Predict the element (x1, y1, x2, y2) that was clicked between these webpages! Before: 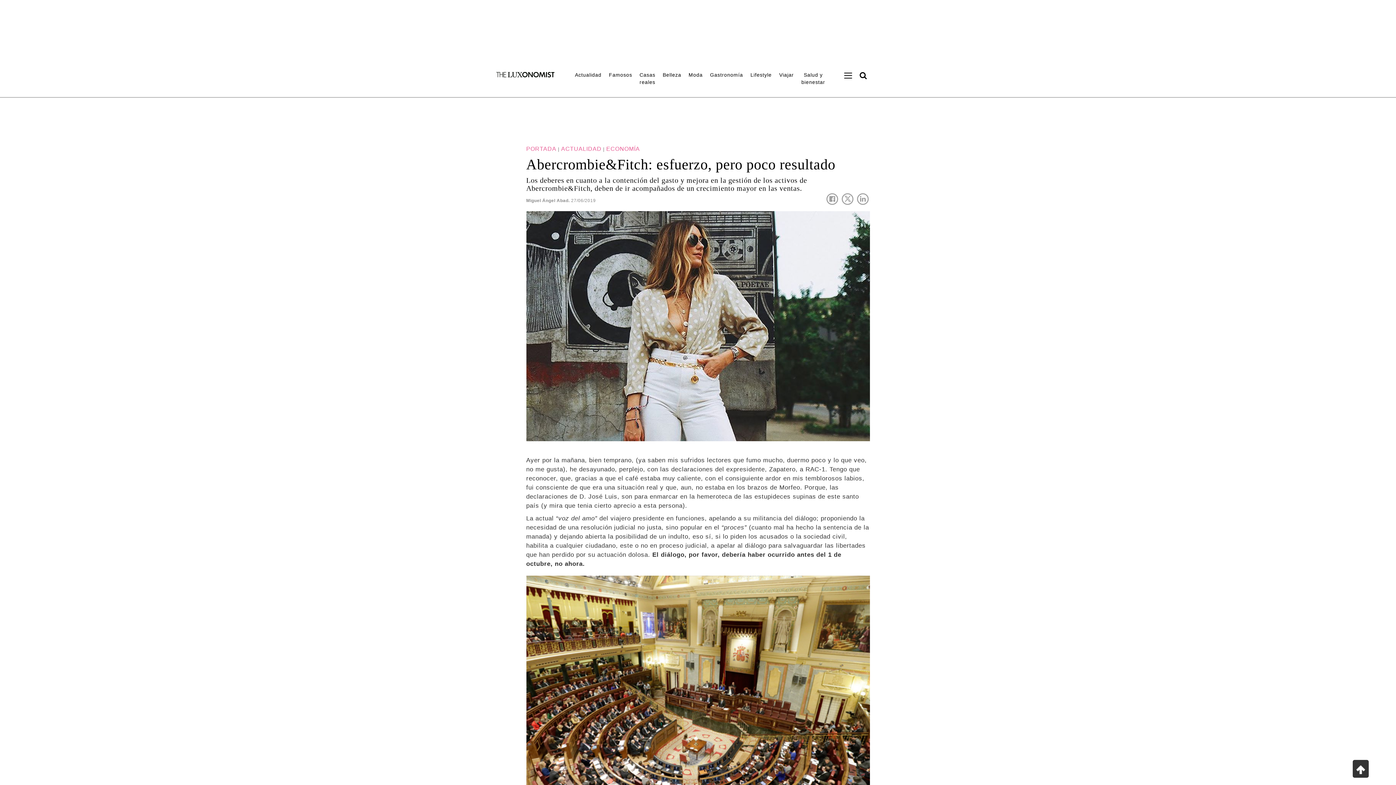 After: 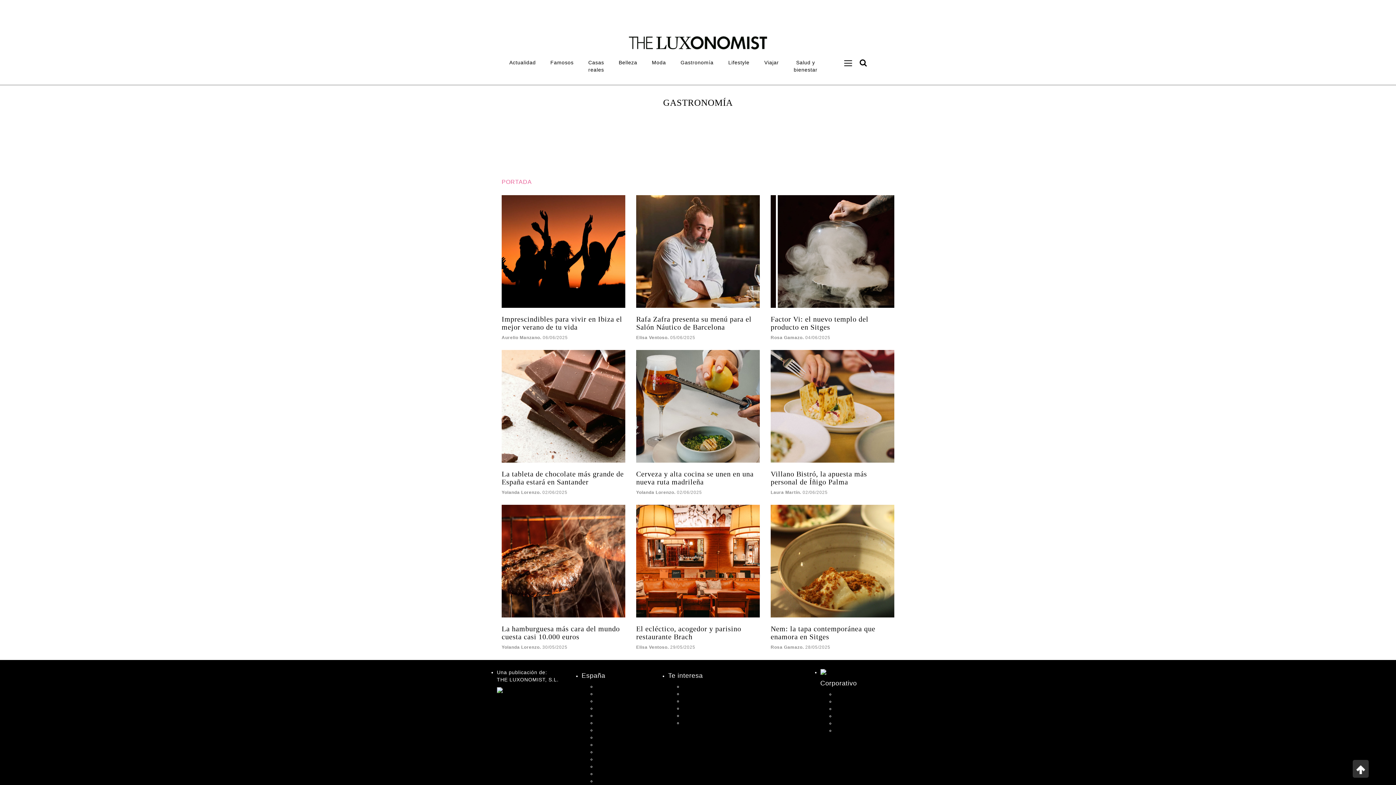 Action: bbox: (706, 67, 746, 82) label: Gastronomía